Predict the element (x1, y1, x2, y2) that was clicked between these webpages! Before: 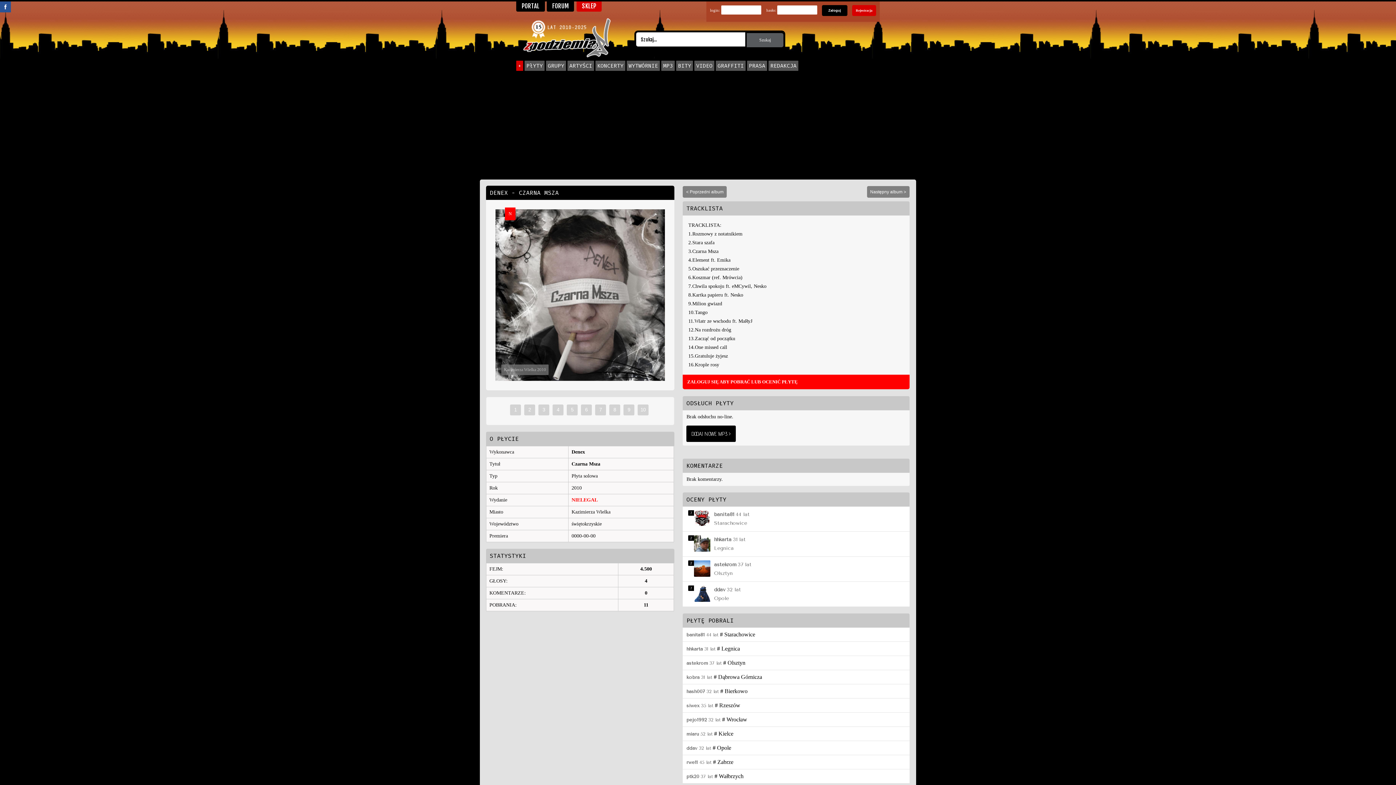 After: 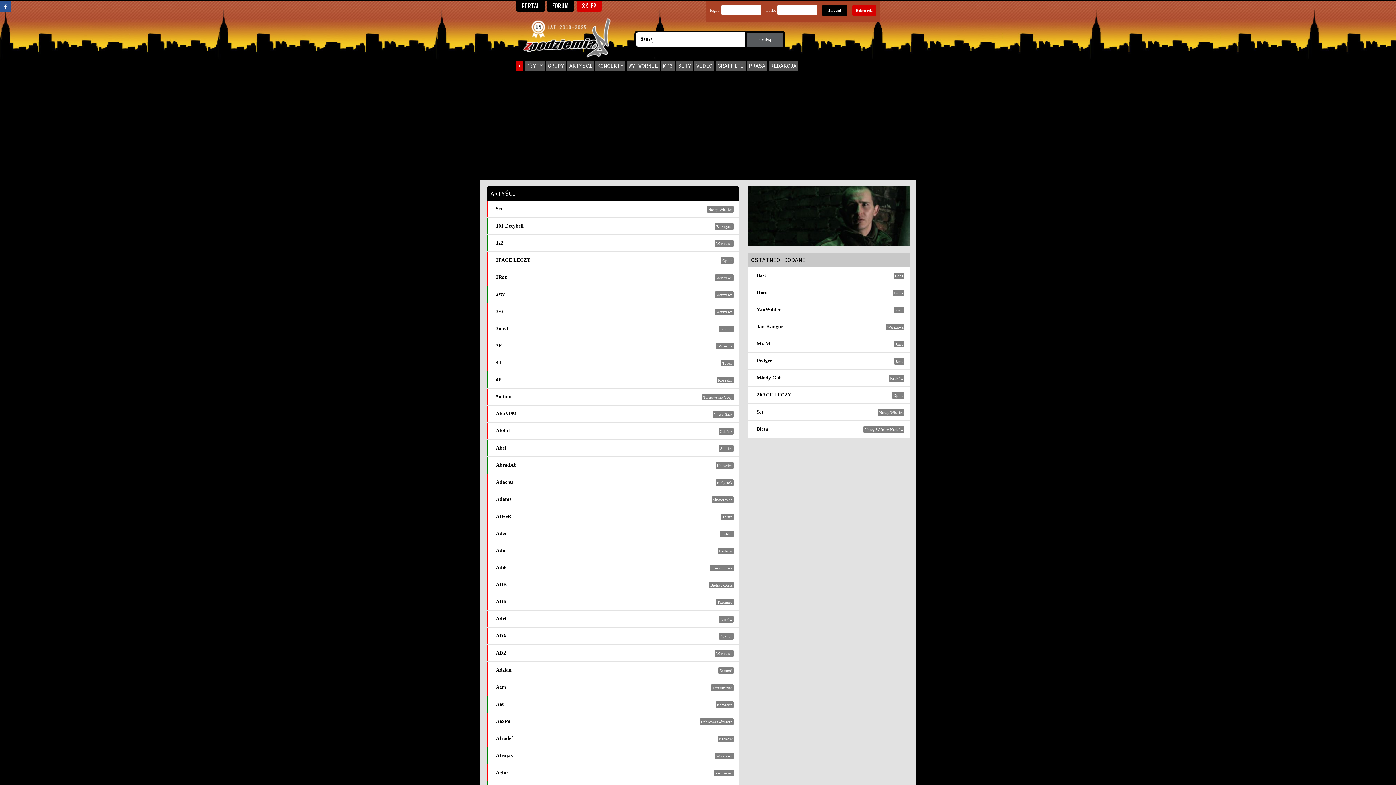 Action: label: ARTYŚCI bbox: (567, 62, 594, 68)